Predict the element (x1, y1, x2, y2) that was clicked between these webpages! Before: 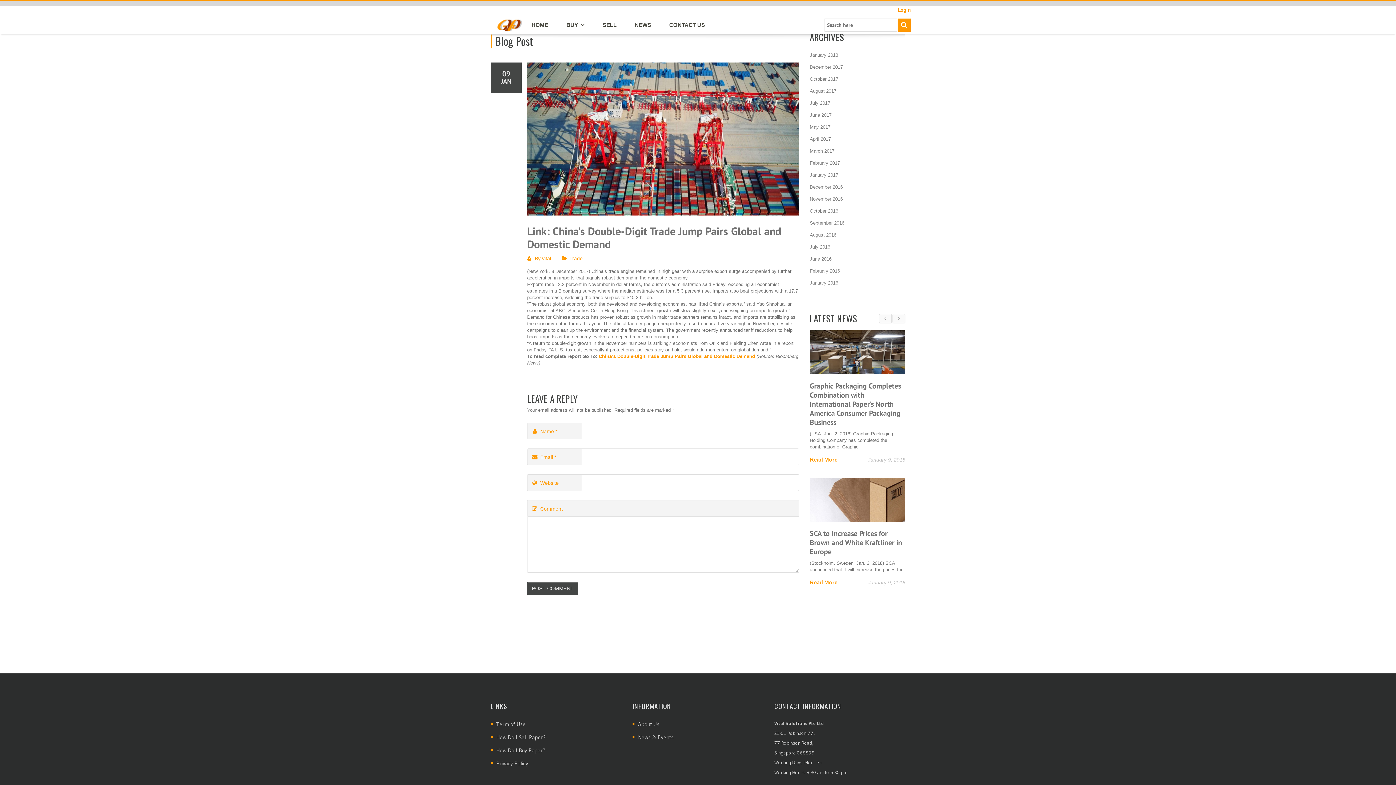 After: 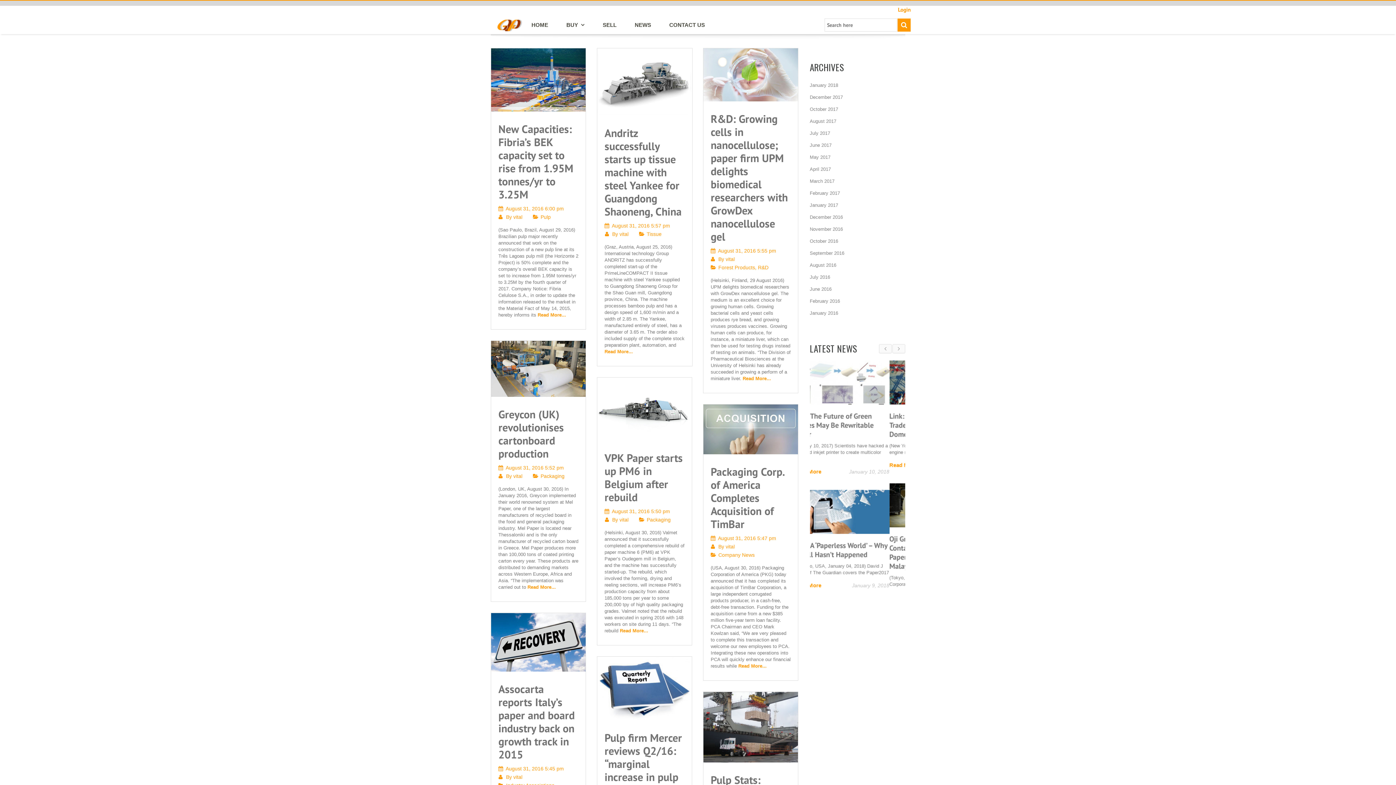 Action: label: August 2016 bbox: (810, 229, 836, 241)